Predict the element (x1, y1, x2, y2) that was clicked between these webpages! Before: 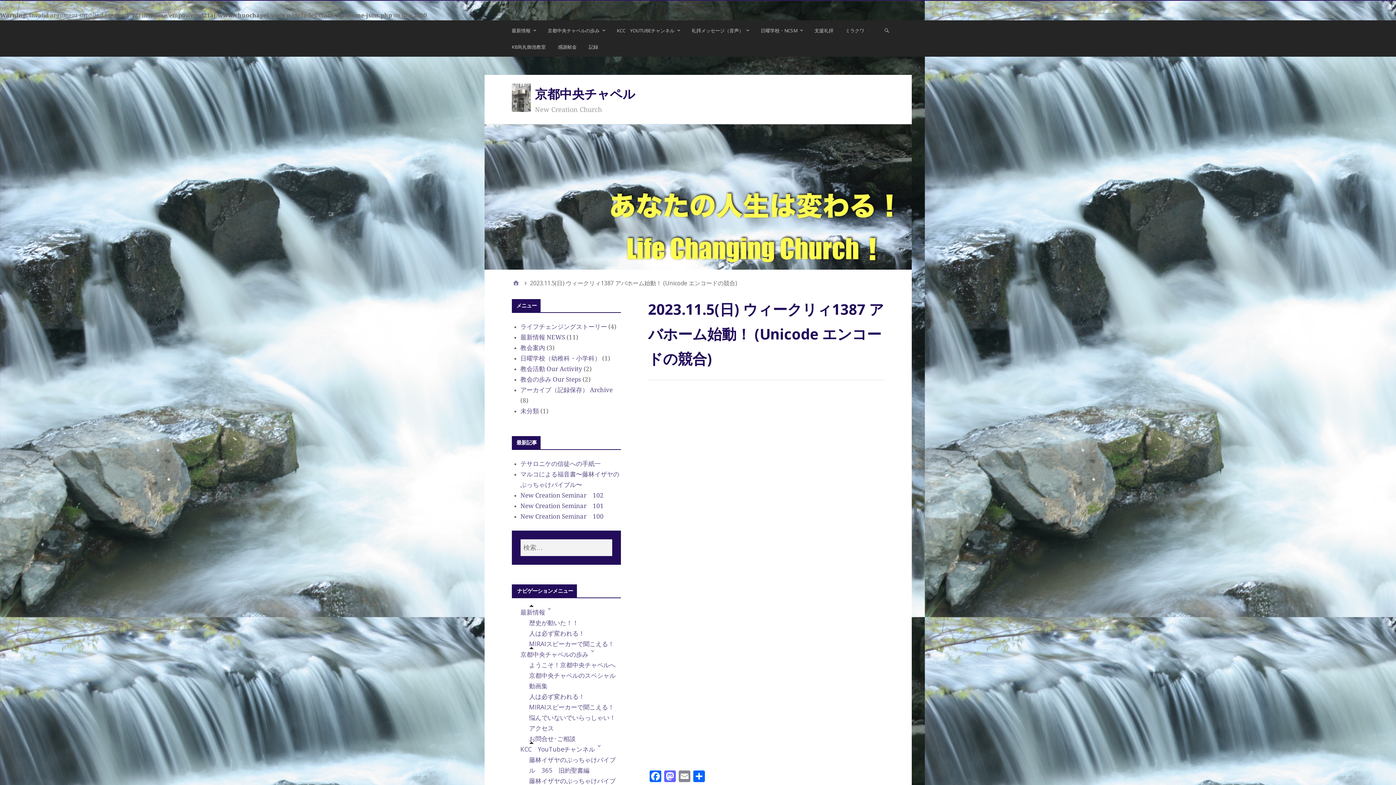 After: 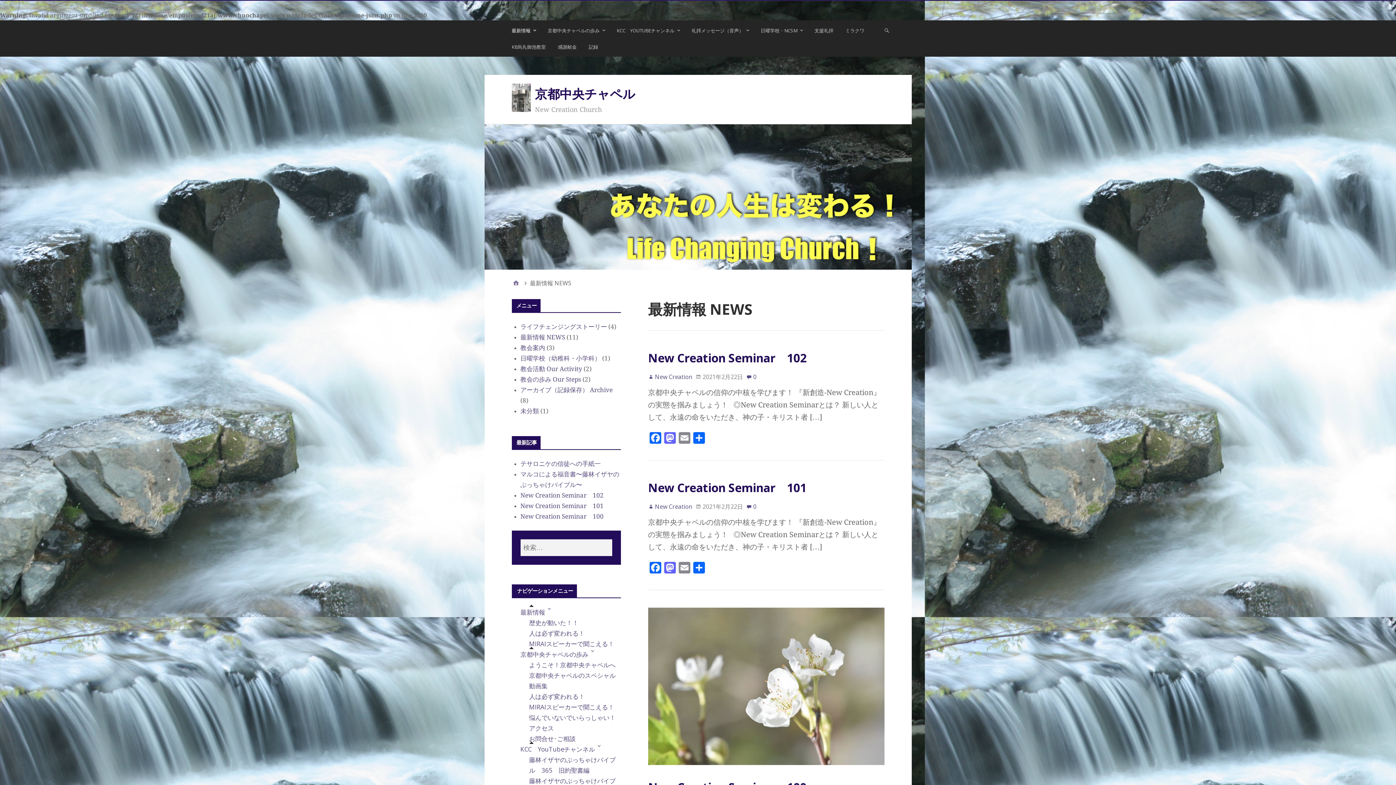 Action: label: 最新情報 bbox: (520, 608, 552, 616)